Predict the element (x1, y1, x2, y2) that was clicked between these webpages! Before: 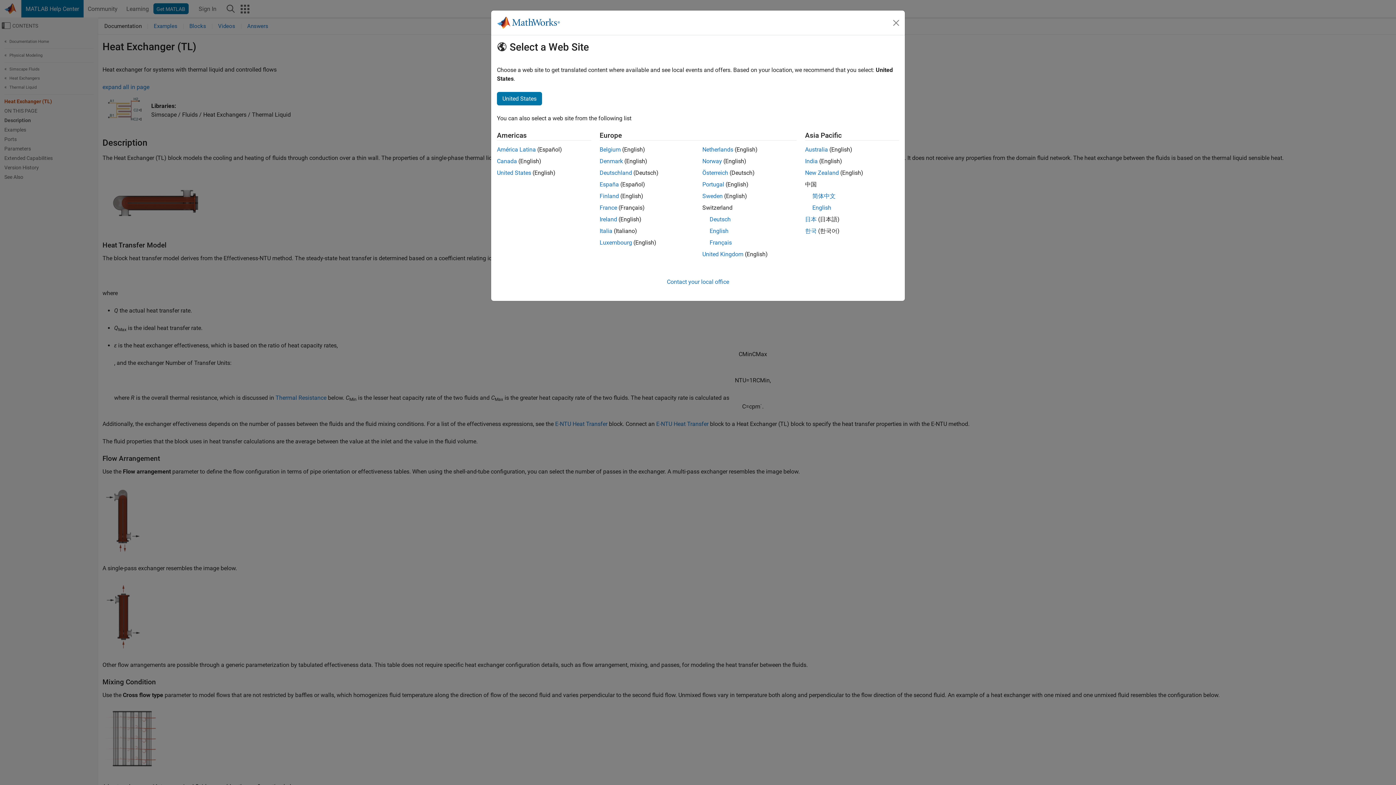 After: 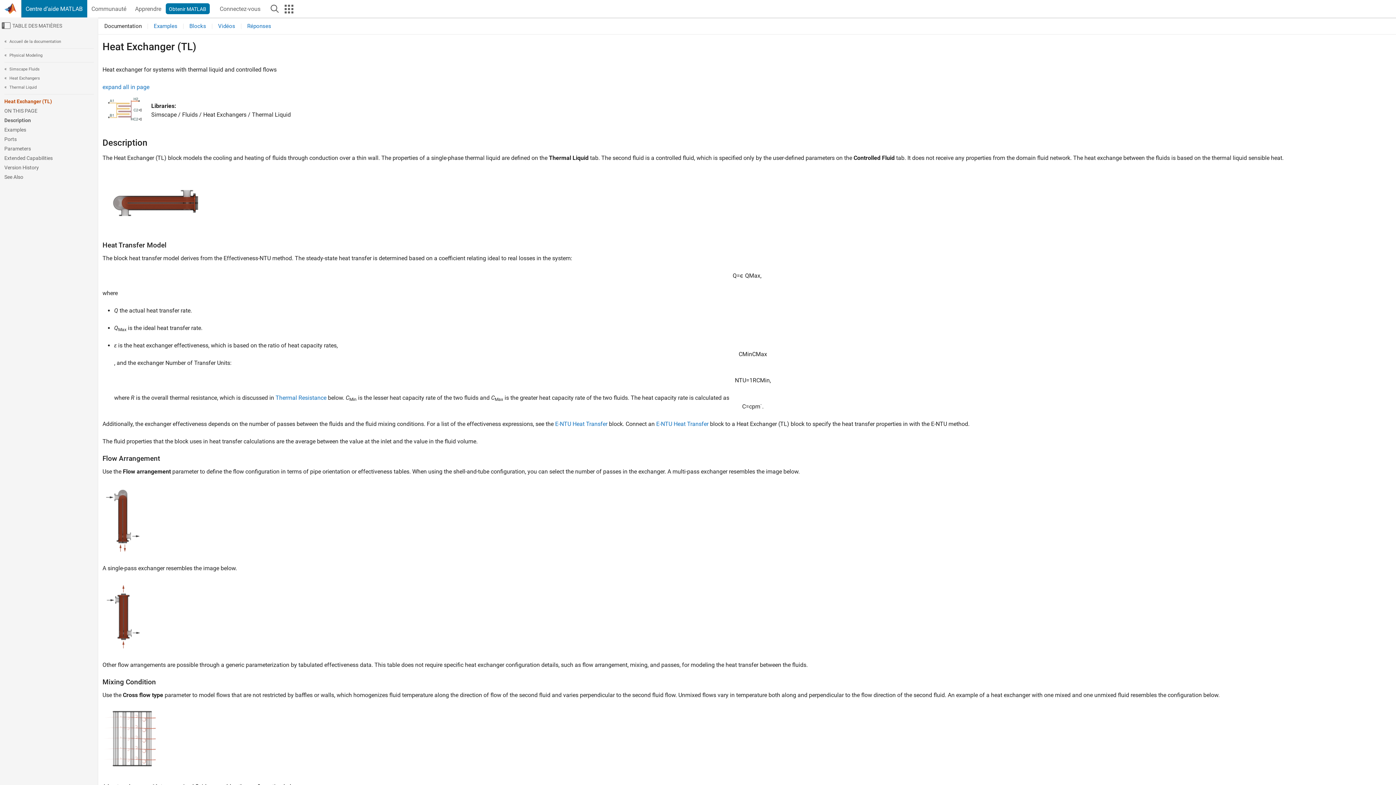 Action: label: Français bbox: (709, 239, 732, 246)